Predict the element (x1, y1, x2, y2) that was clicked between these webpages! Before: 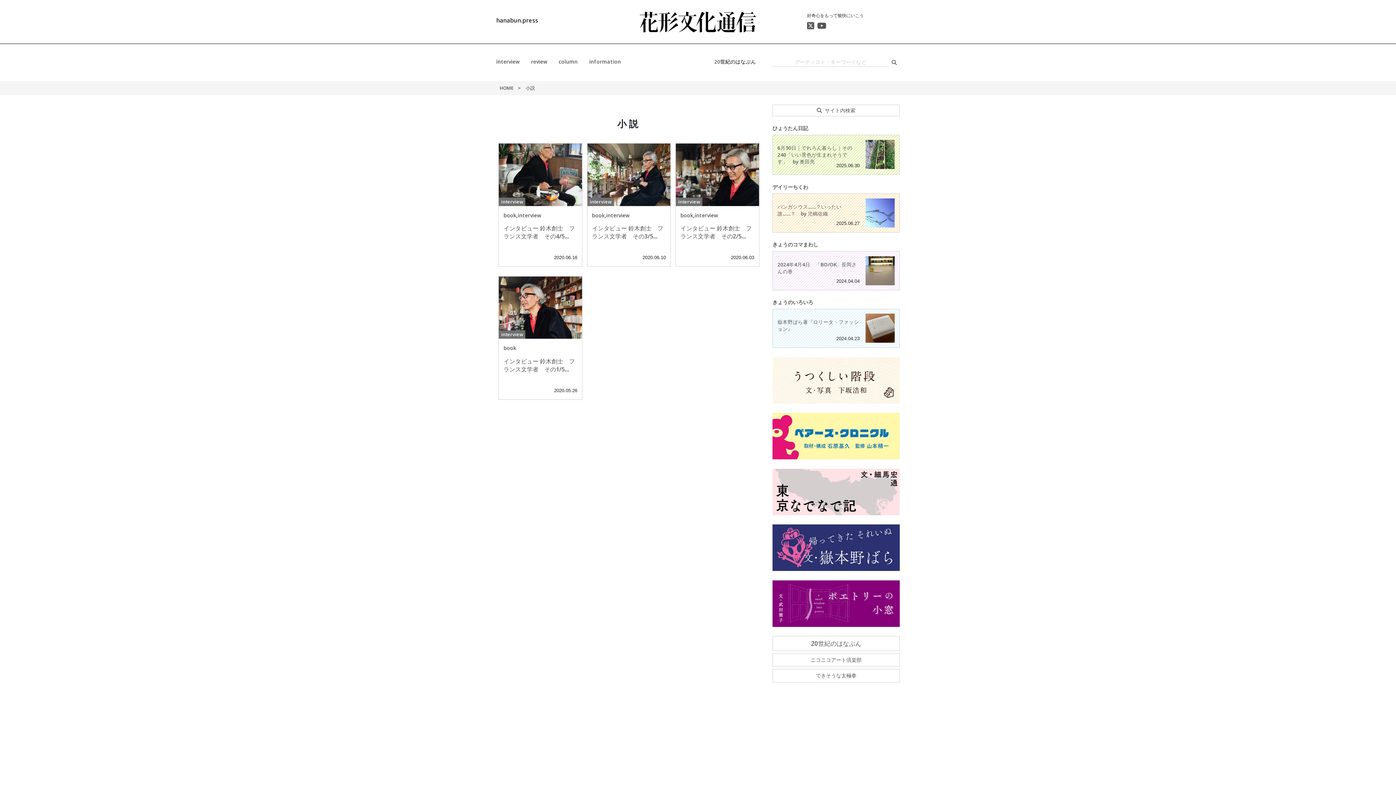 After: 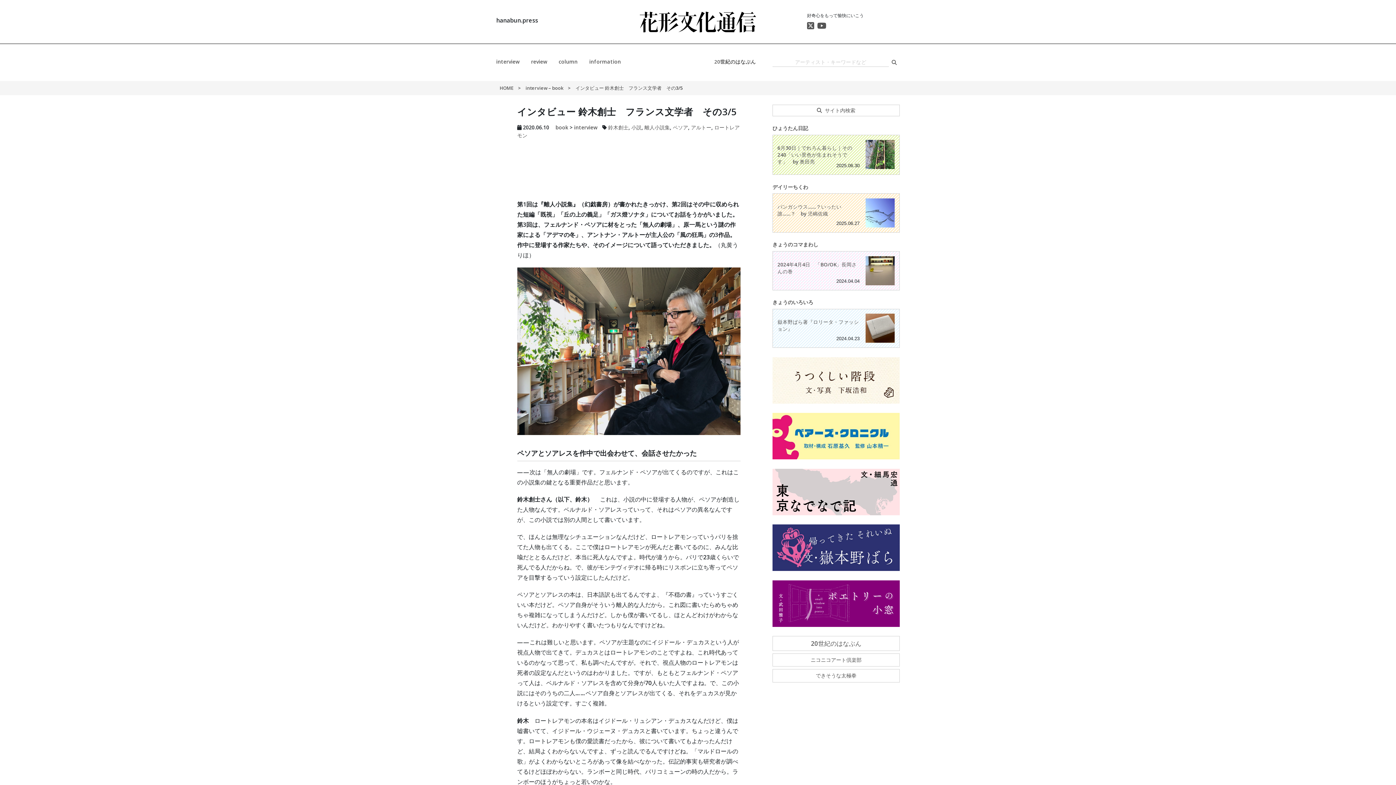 Action: label: interview bbox: (587, 143, 670, 206)